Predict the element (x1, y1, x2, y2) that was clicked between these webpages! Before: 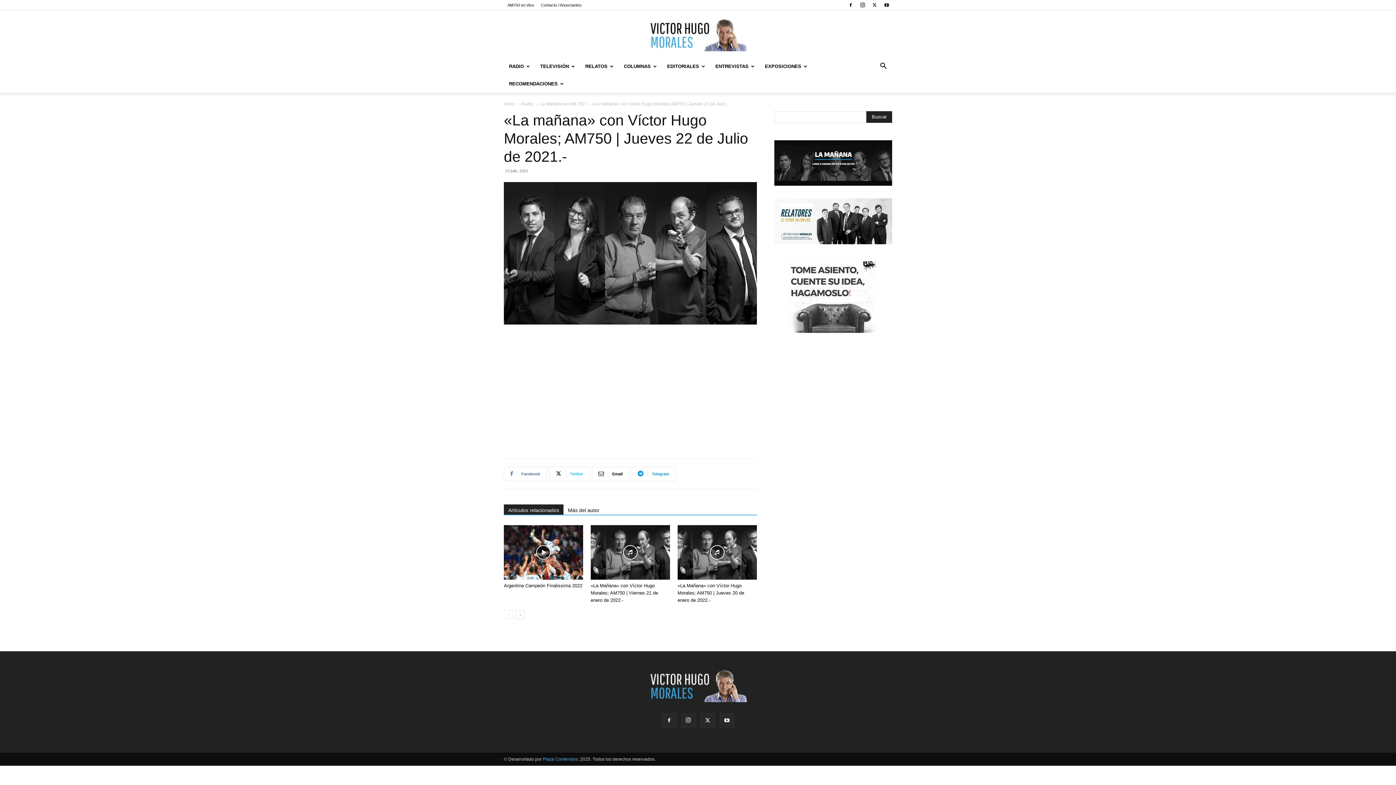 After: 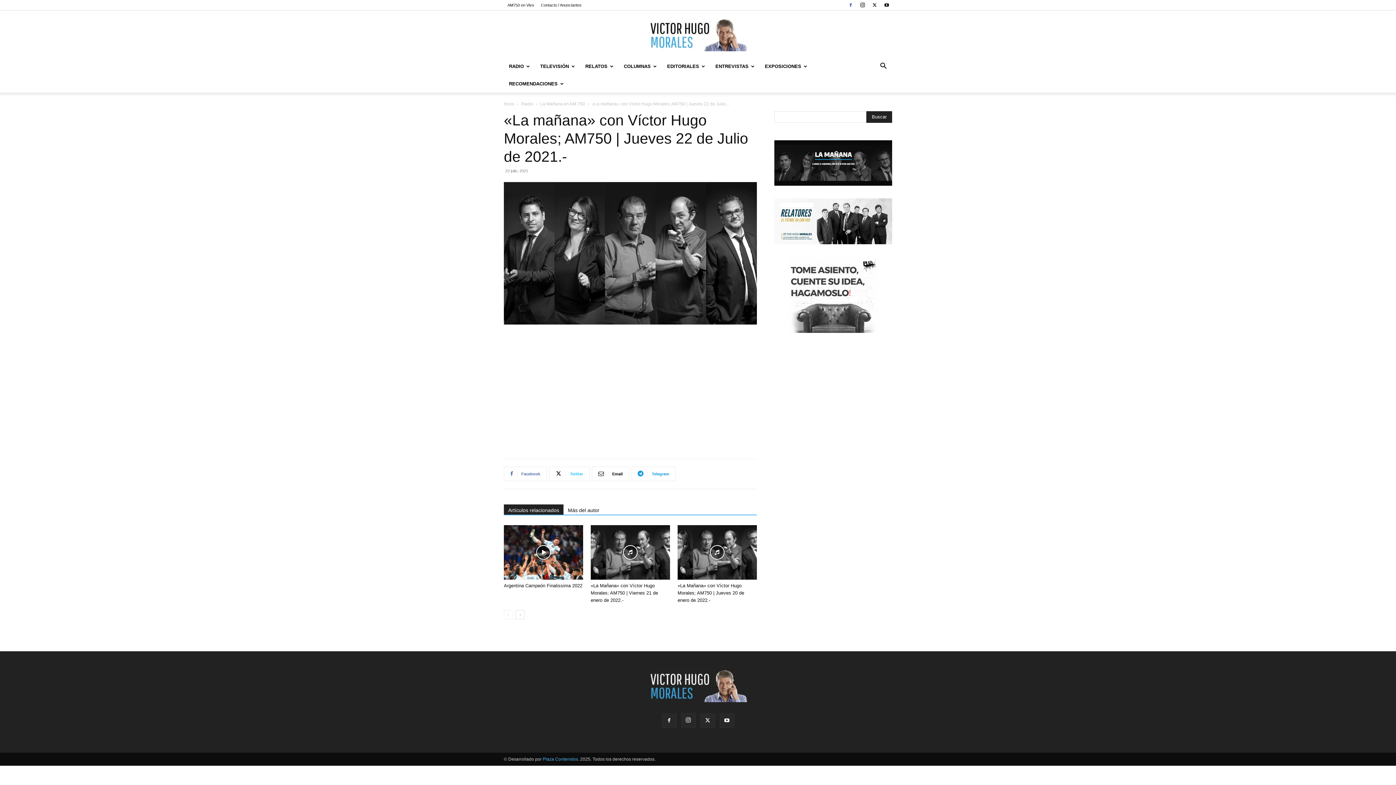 Action: bbox: (845, 0, 856, 10)